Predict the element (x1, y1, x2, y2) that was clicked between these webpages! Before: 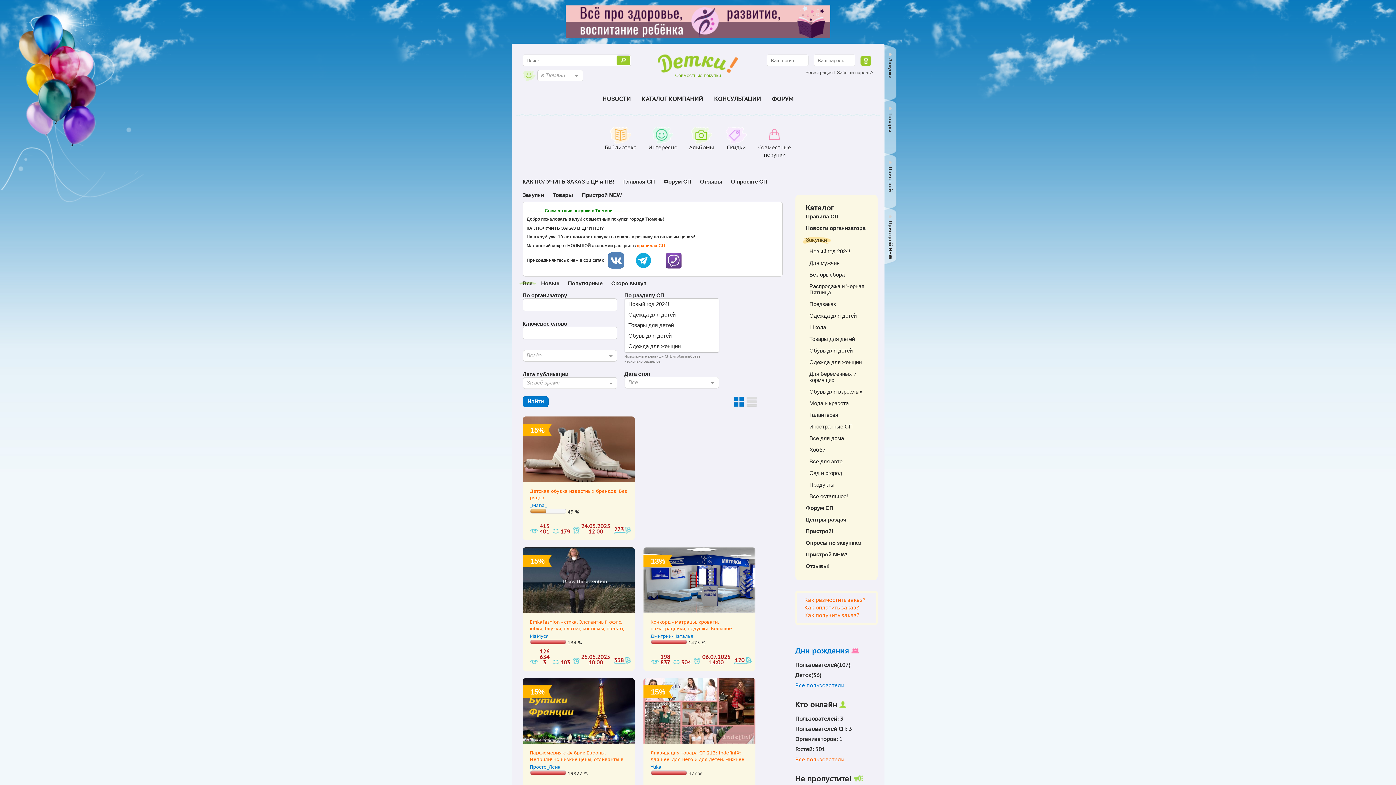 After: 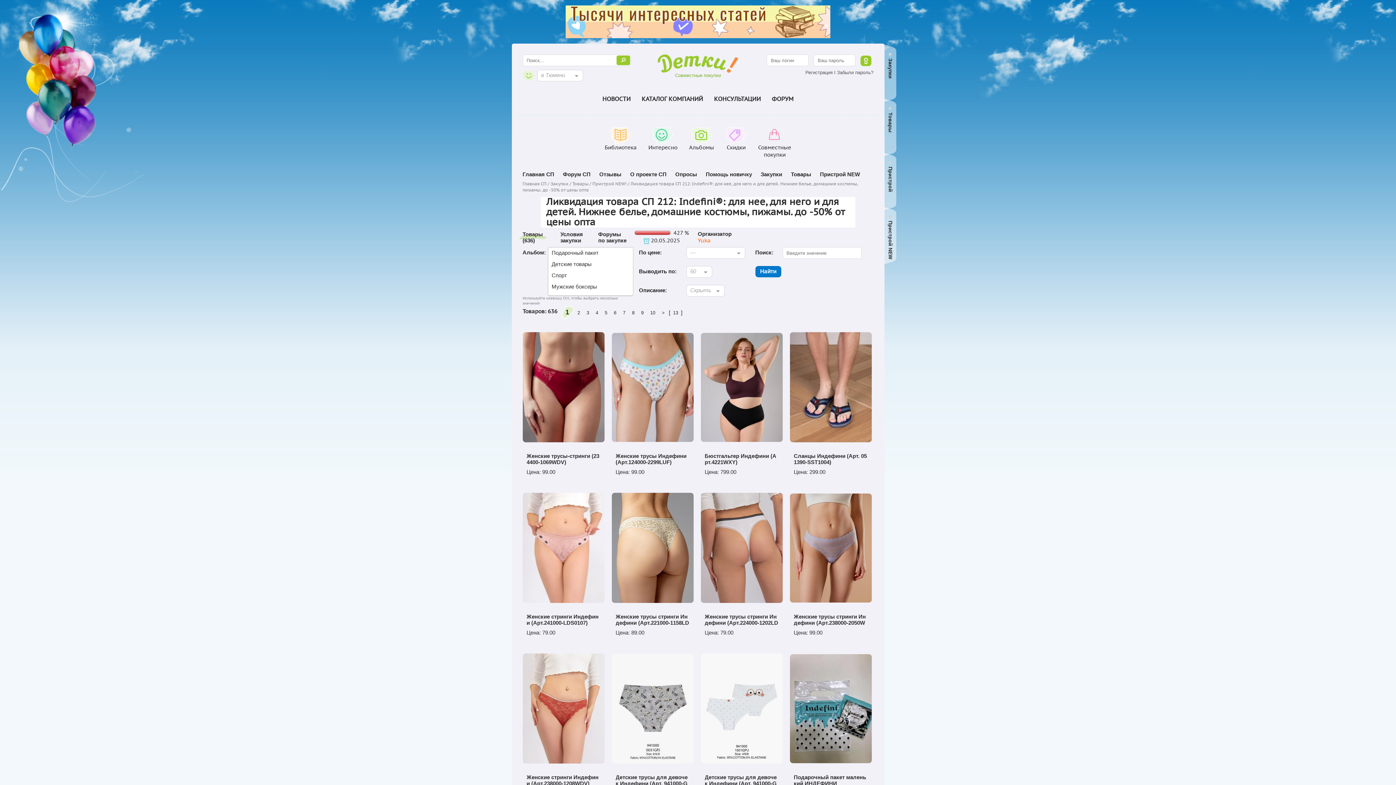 Action: bbox: (643, 707, 755, 713)